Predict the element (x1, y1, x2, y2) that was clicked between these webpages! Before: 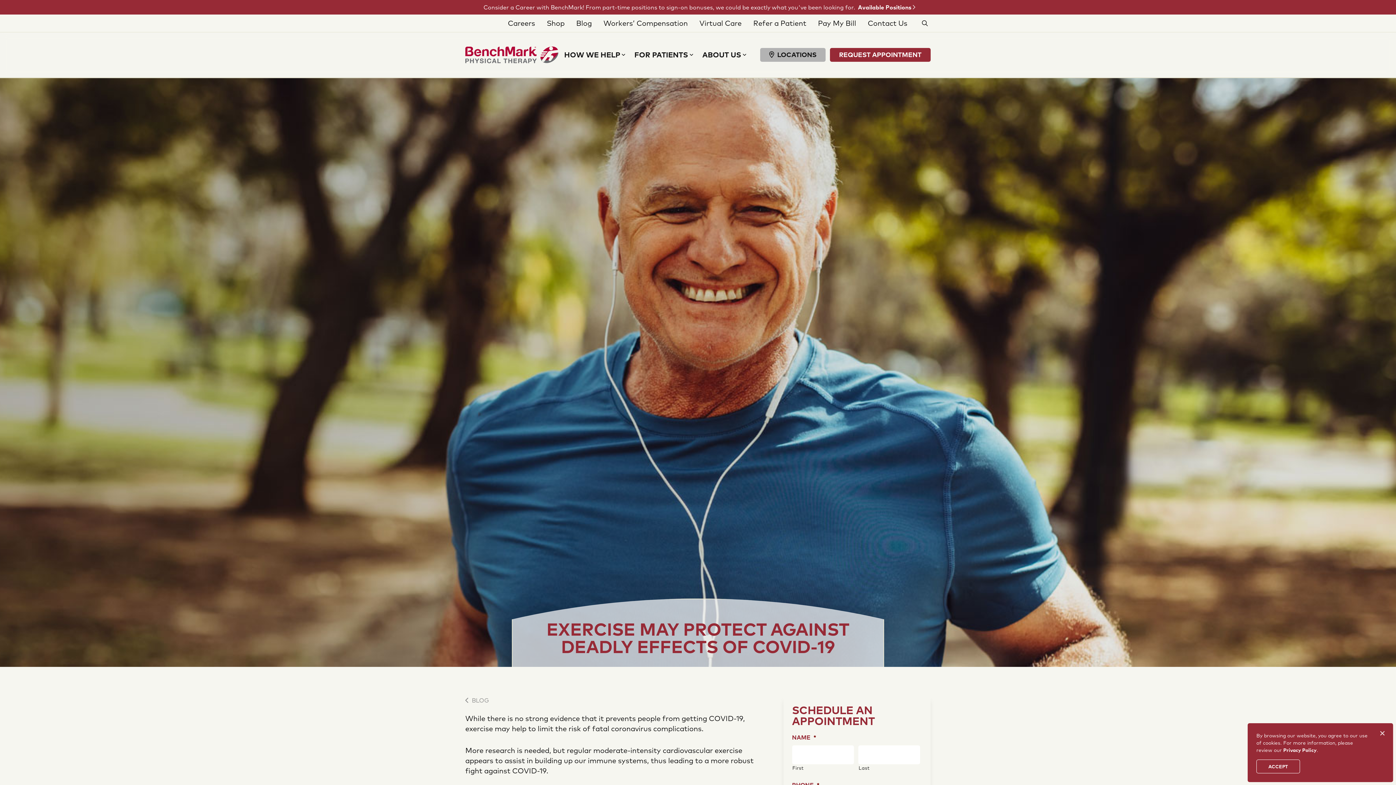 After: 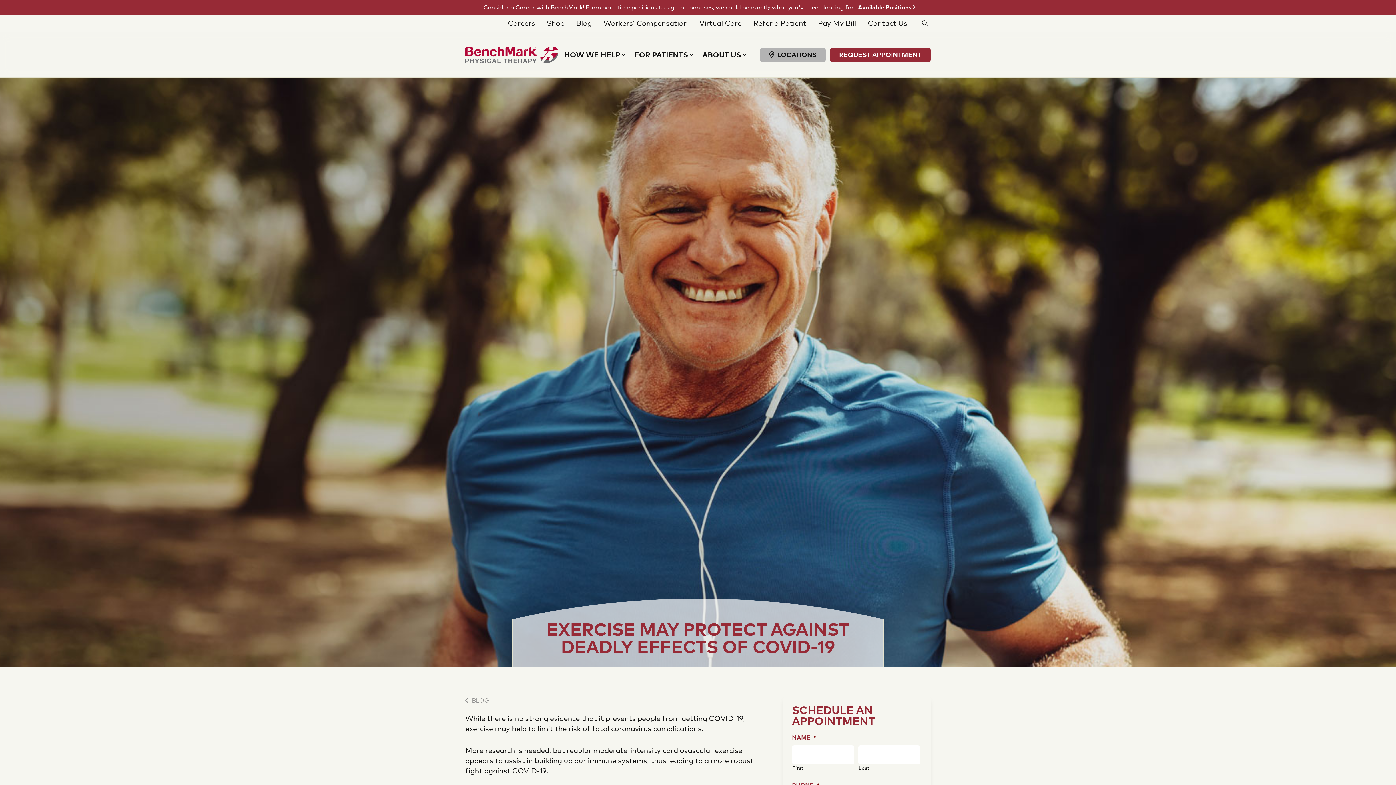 Action: bbox: (1372, 723, 1393, 741) label: Close